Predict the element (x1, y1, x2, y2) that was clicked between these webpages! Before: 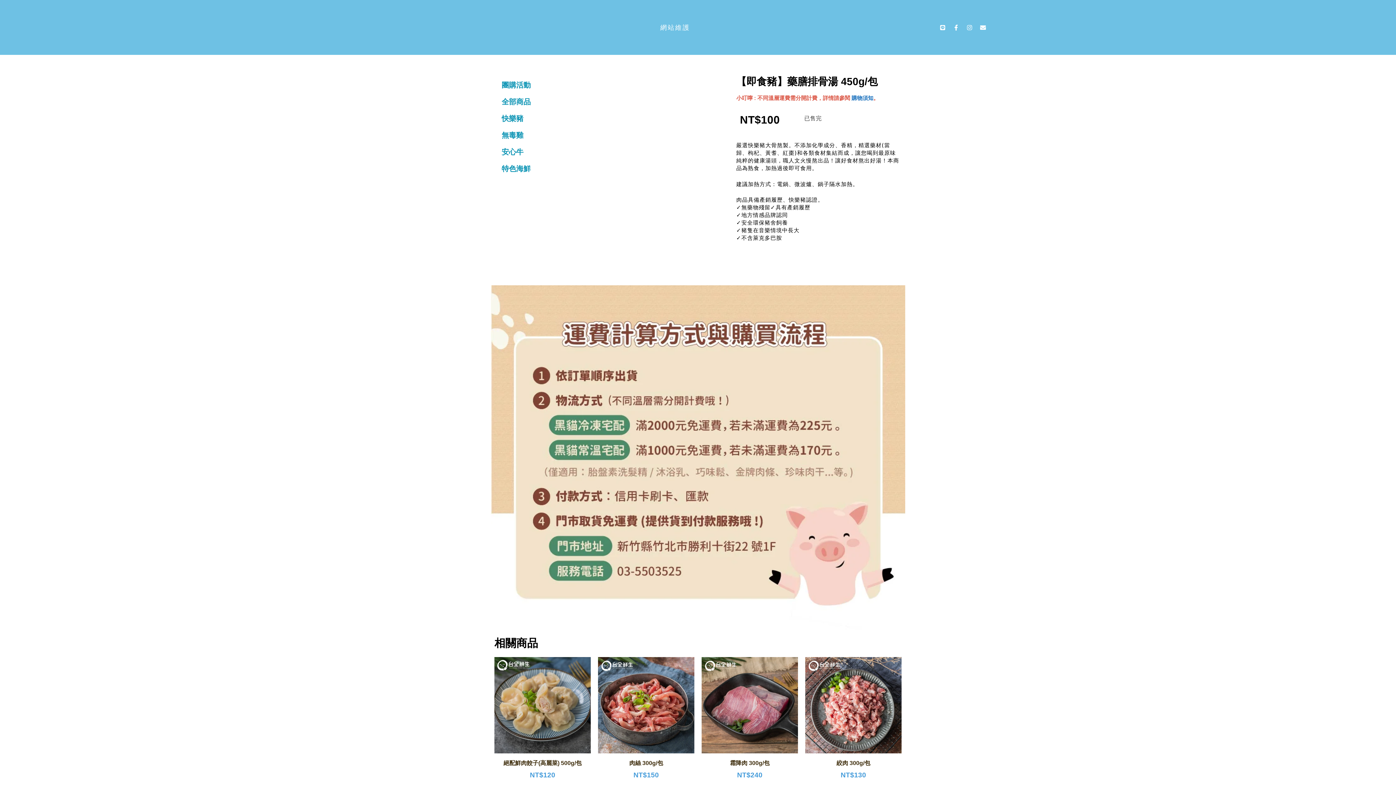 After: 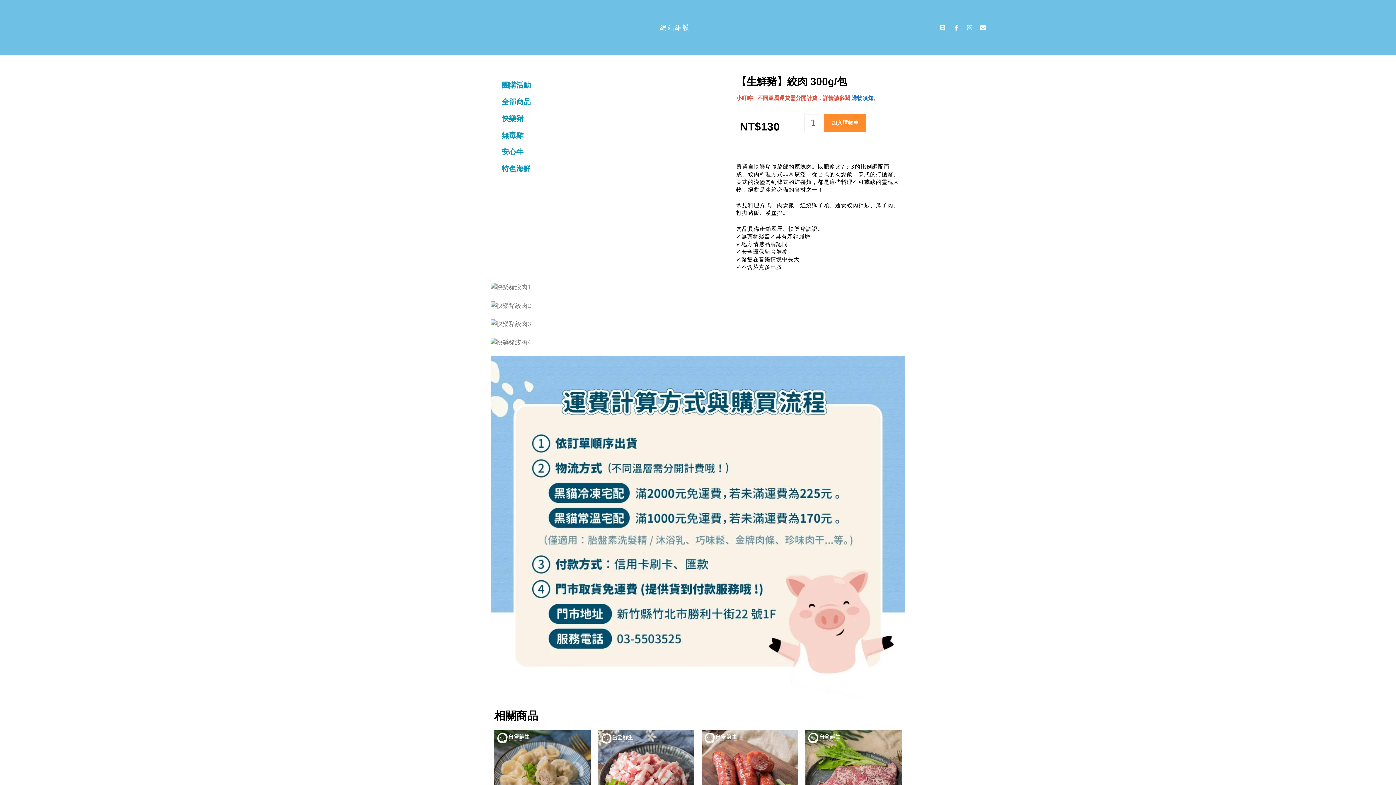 Action: bbox: (805, 657, 901, 780) label: 絞肉 300g/包
NT$130